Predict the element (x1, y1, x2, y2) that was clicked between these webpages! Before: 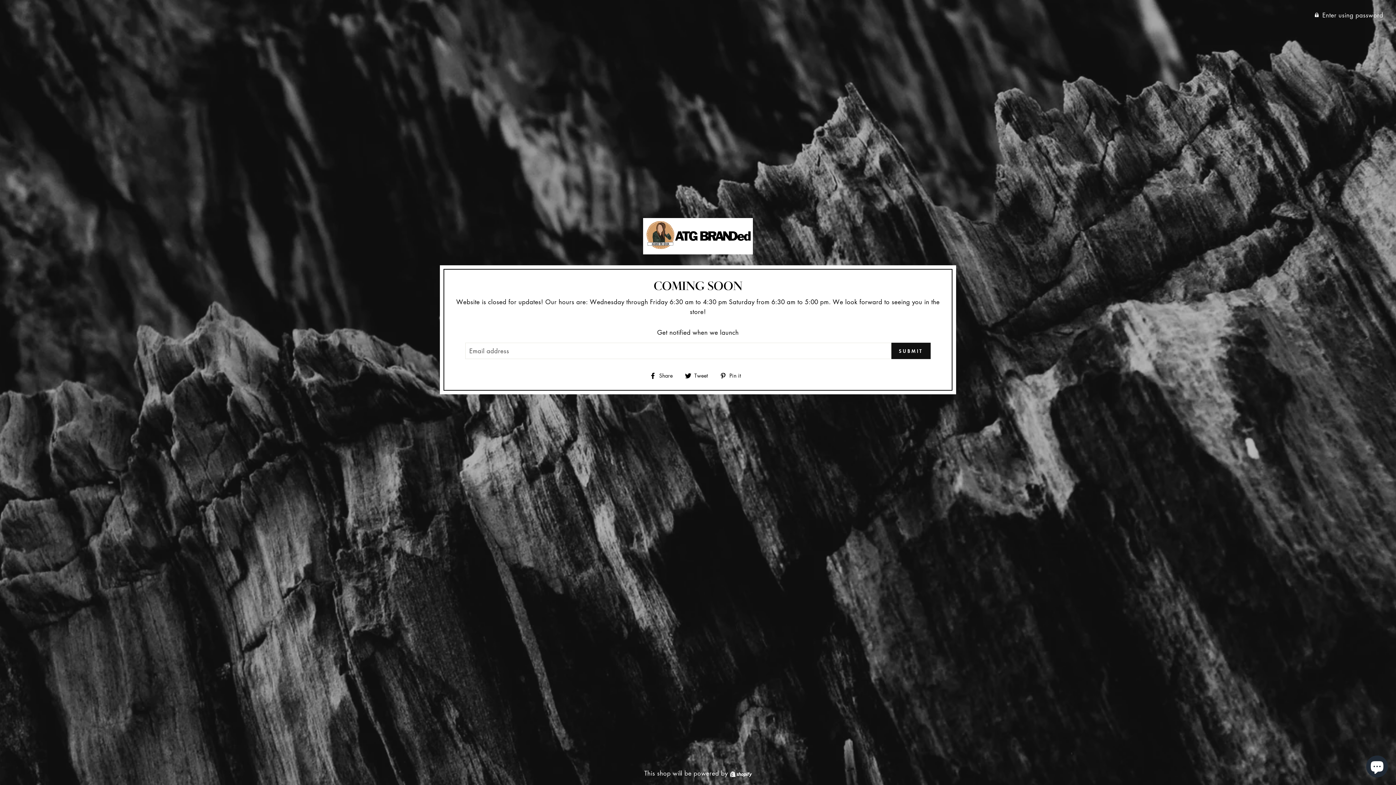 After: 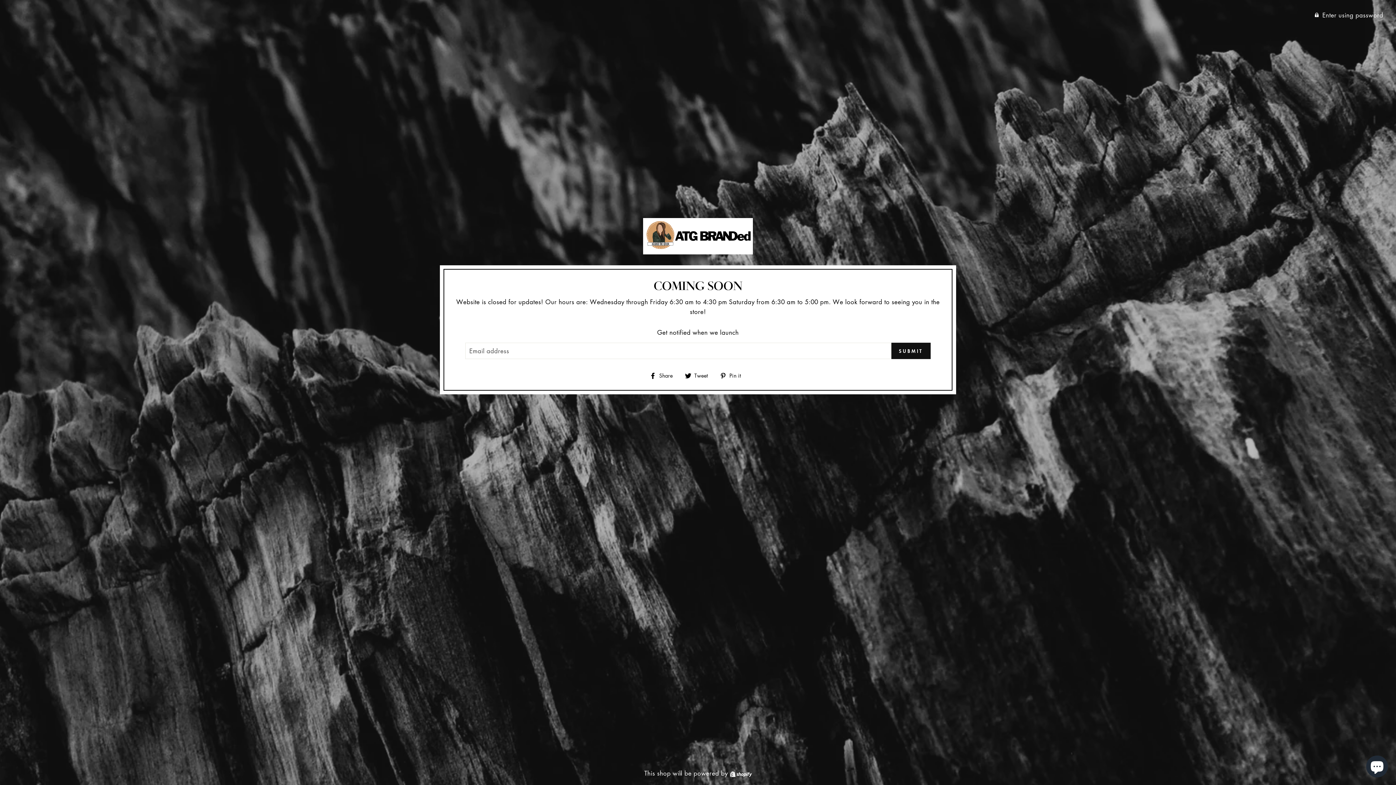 Action: label:  Pin it
Pin on Pinterest bbox: (720, 370, 746, 380)